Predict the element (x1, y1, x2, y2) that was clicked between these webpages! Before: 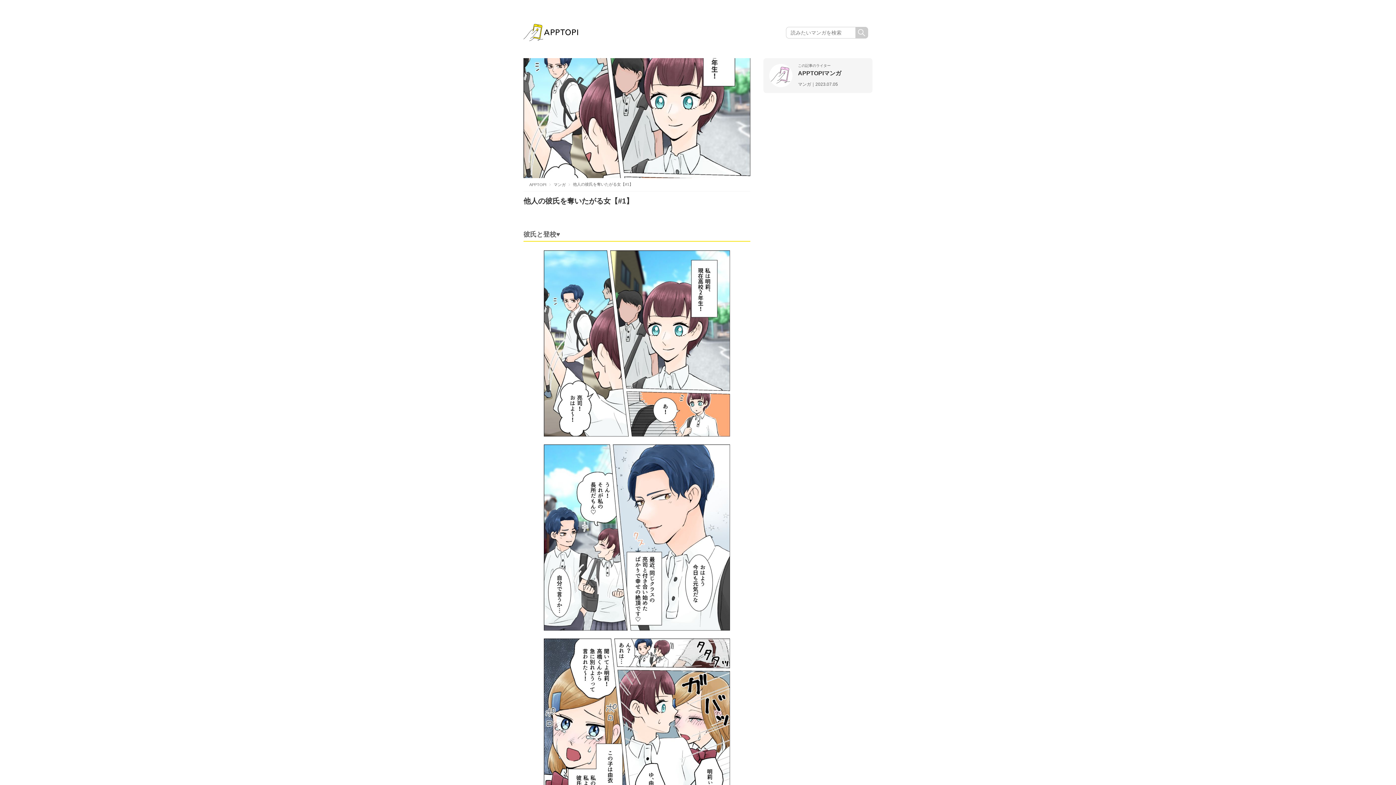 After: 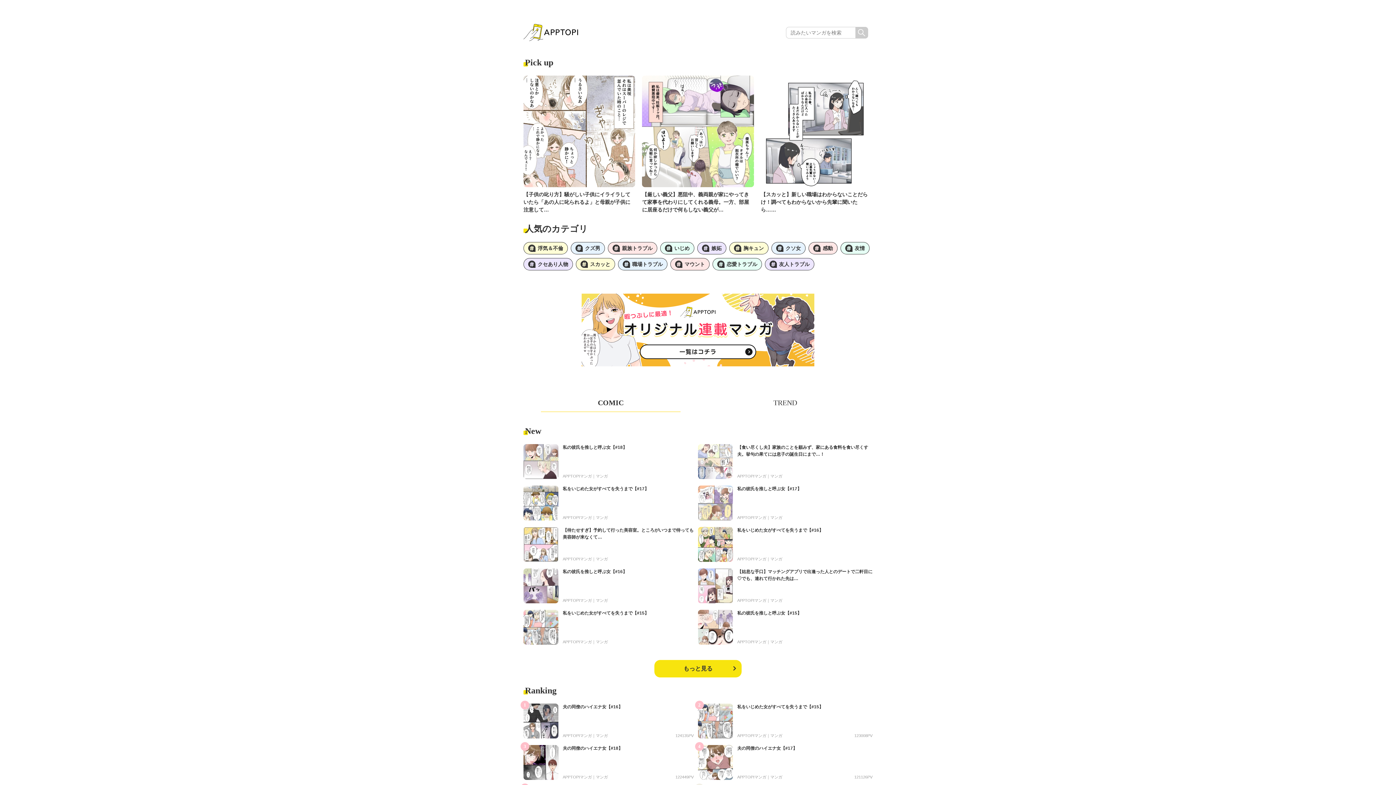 Action: label: APPTOPI bbox: (529, 182, 546, 186)